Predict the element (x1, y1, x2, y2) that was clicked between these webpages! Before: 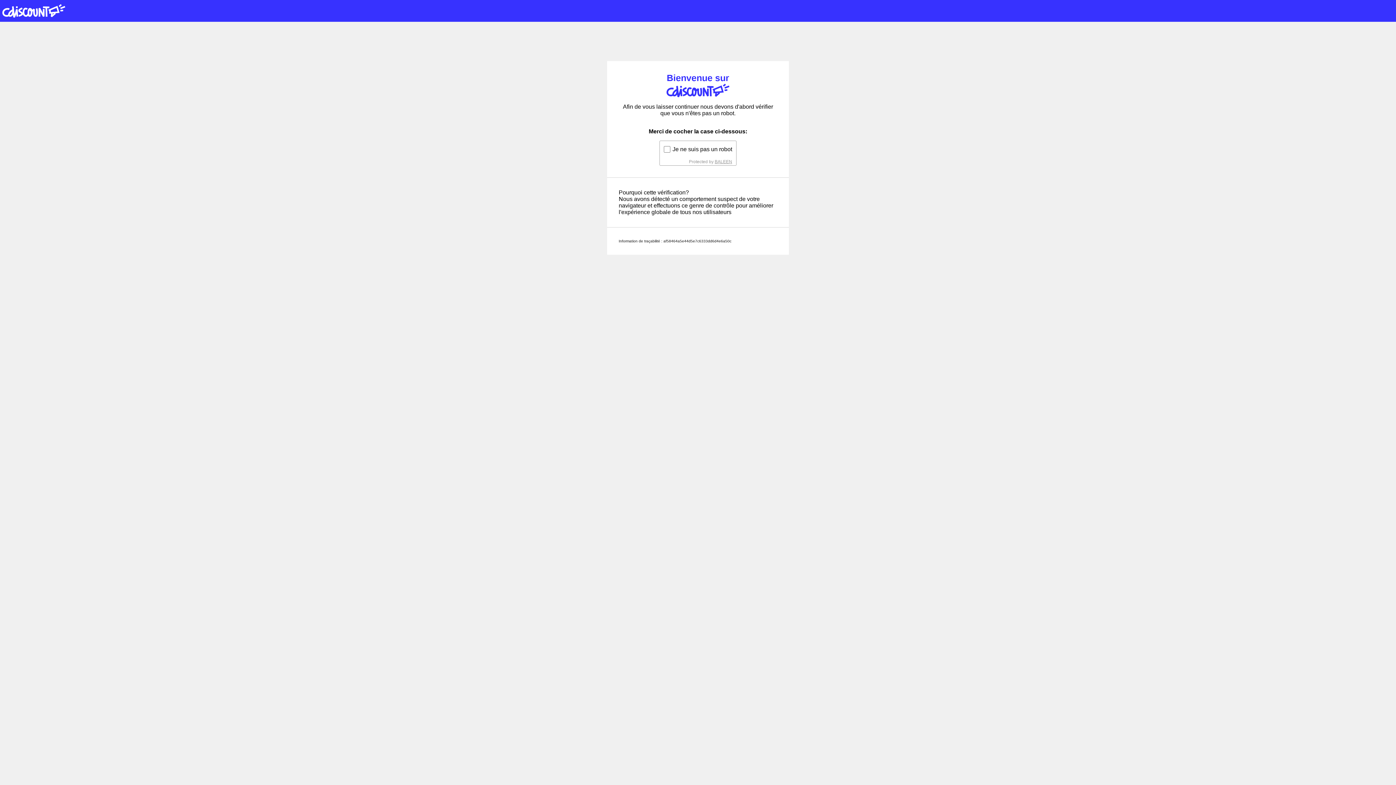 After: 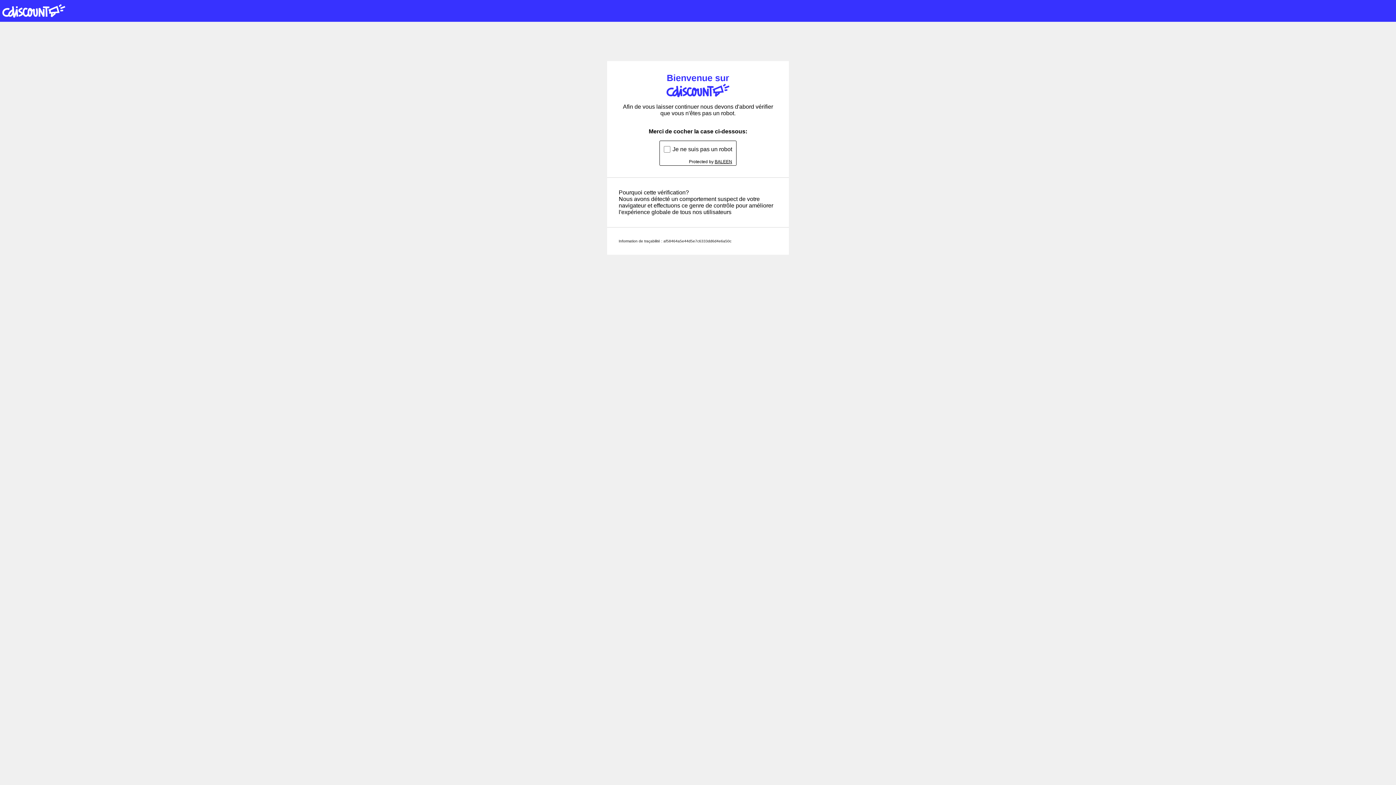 Action: label: BALEEN bbox: (714, 159, 732, 164)